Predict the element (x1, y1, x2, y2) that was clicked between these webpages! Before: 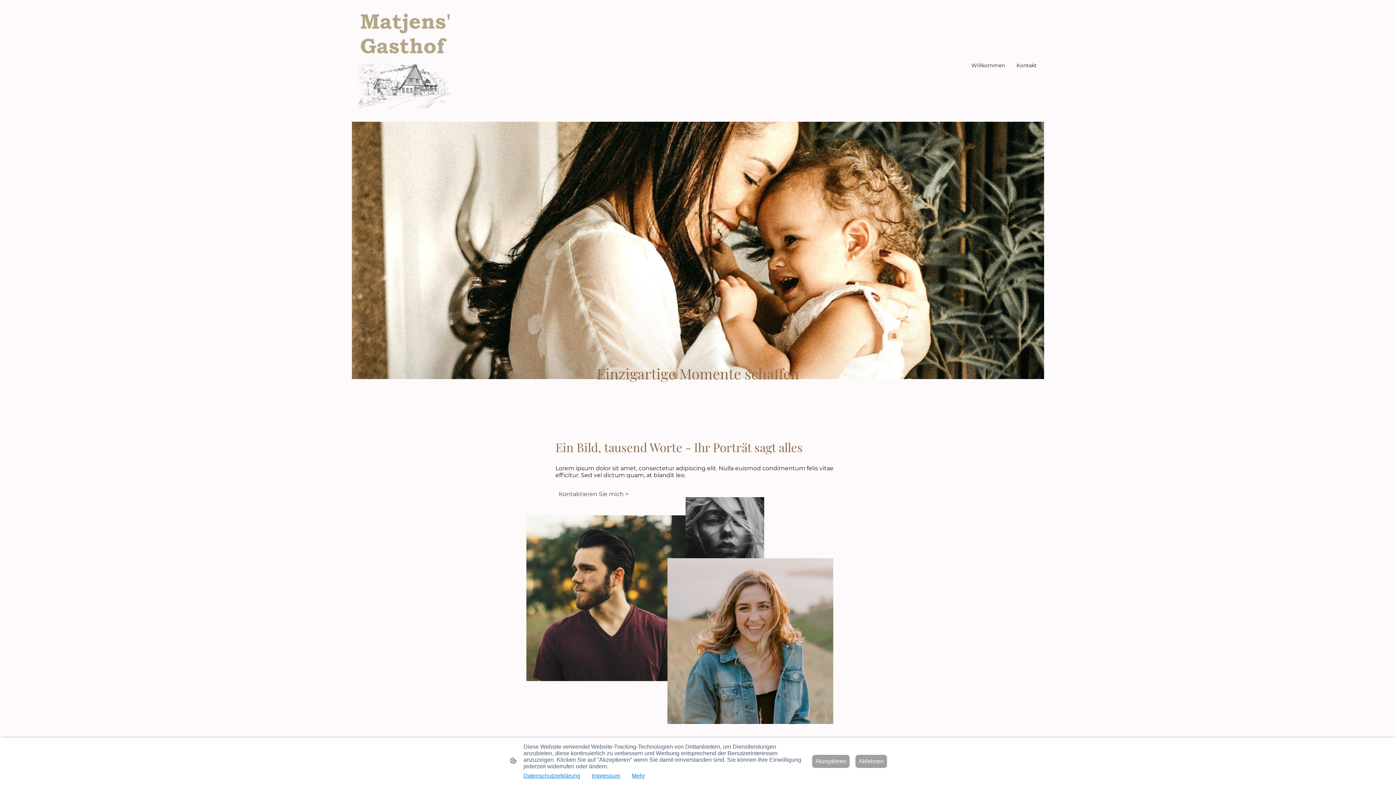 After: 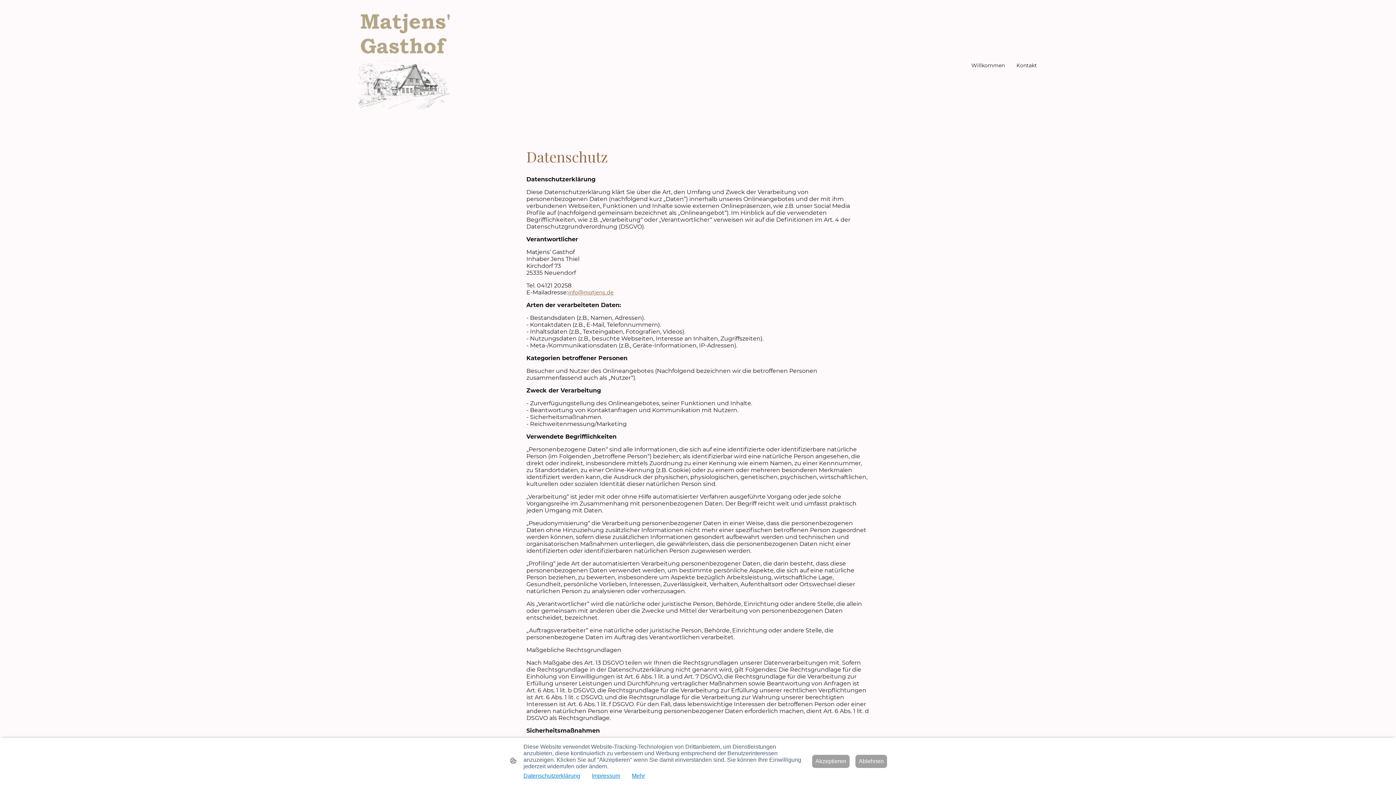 Action: label: Datenschutzerklärung bbox: (523, 773, 580, 779)